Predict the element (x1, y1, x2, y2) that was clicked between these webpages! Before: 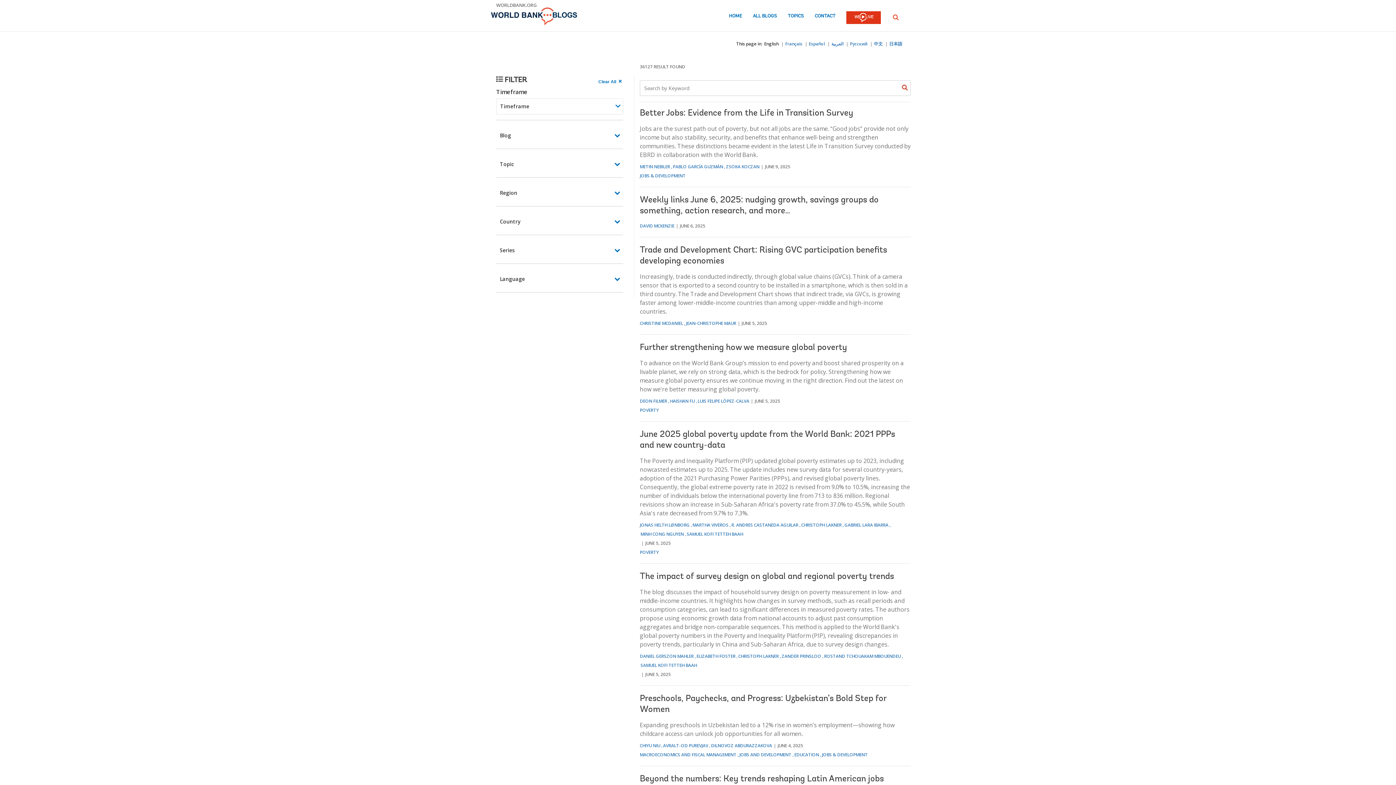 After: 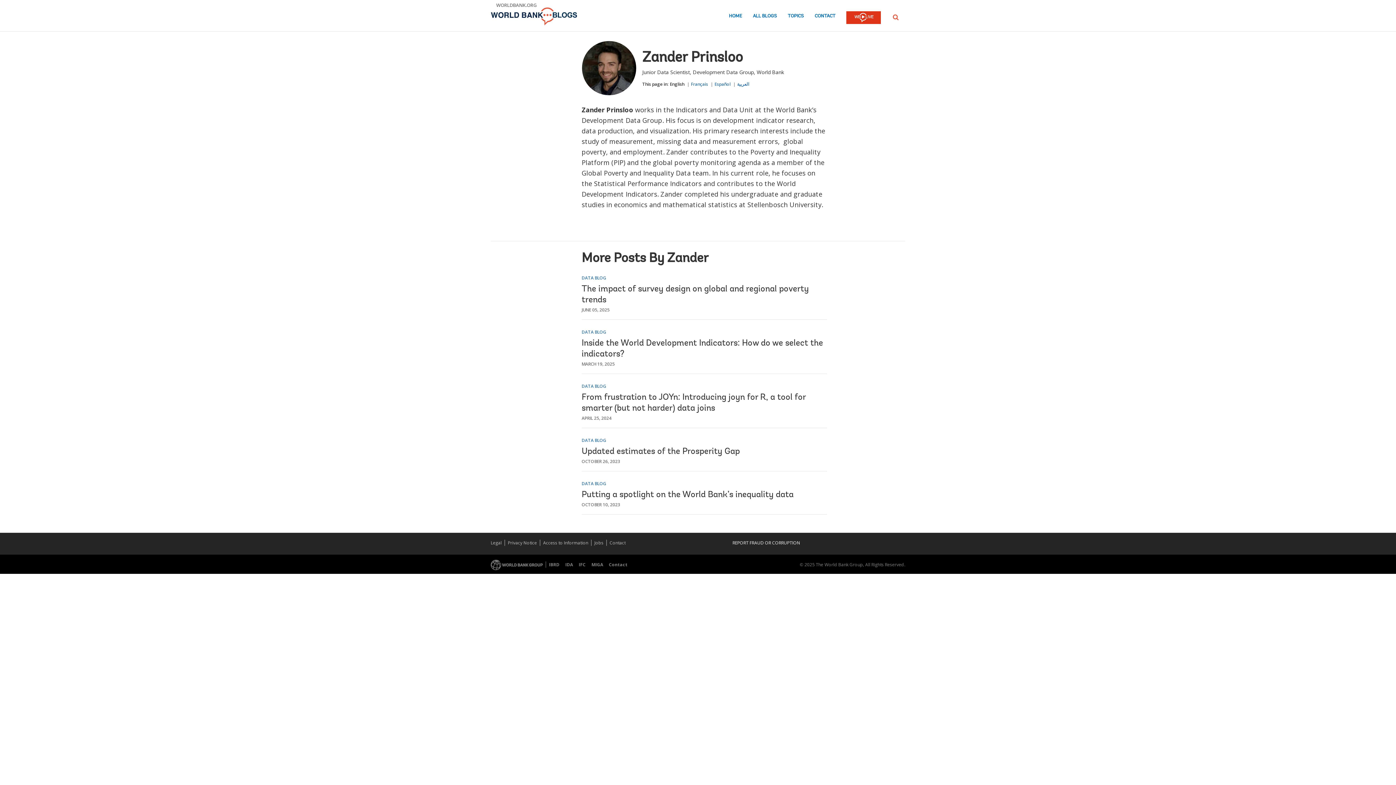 Action: bbox: (781, 653, 821, 659) label: ZANDER PRINSLOO